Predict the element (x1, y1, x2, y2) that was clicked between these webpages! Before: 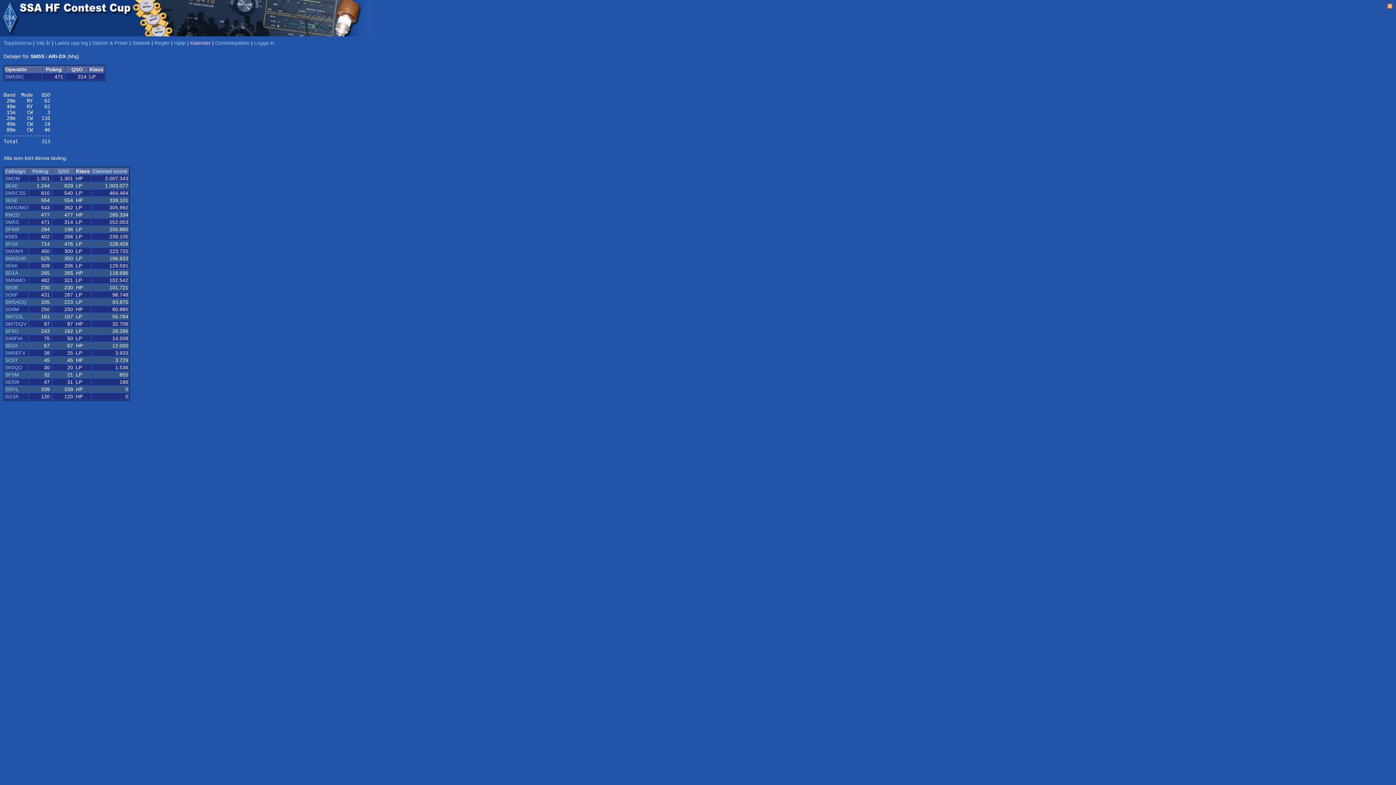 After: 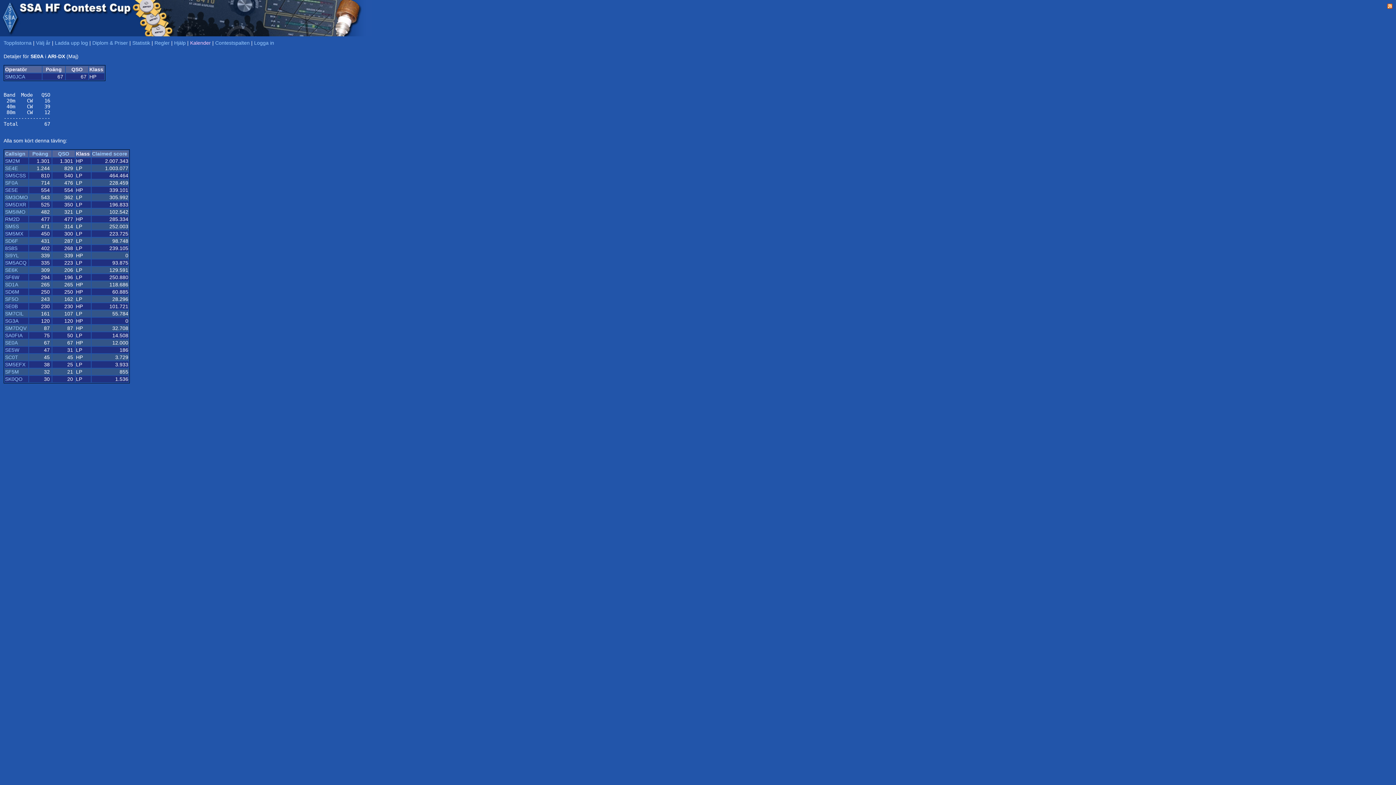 Action: bbox: (5, 342, 17, 348) label: SE0A